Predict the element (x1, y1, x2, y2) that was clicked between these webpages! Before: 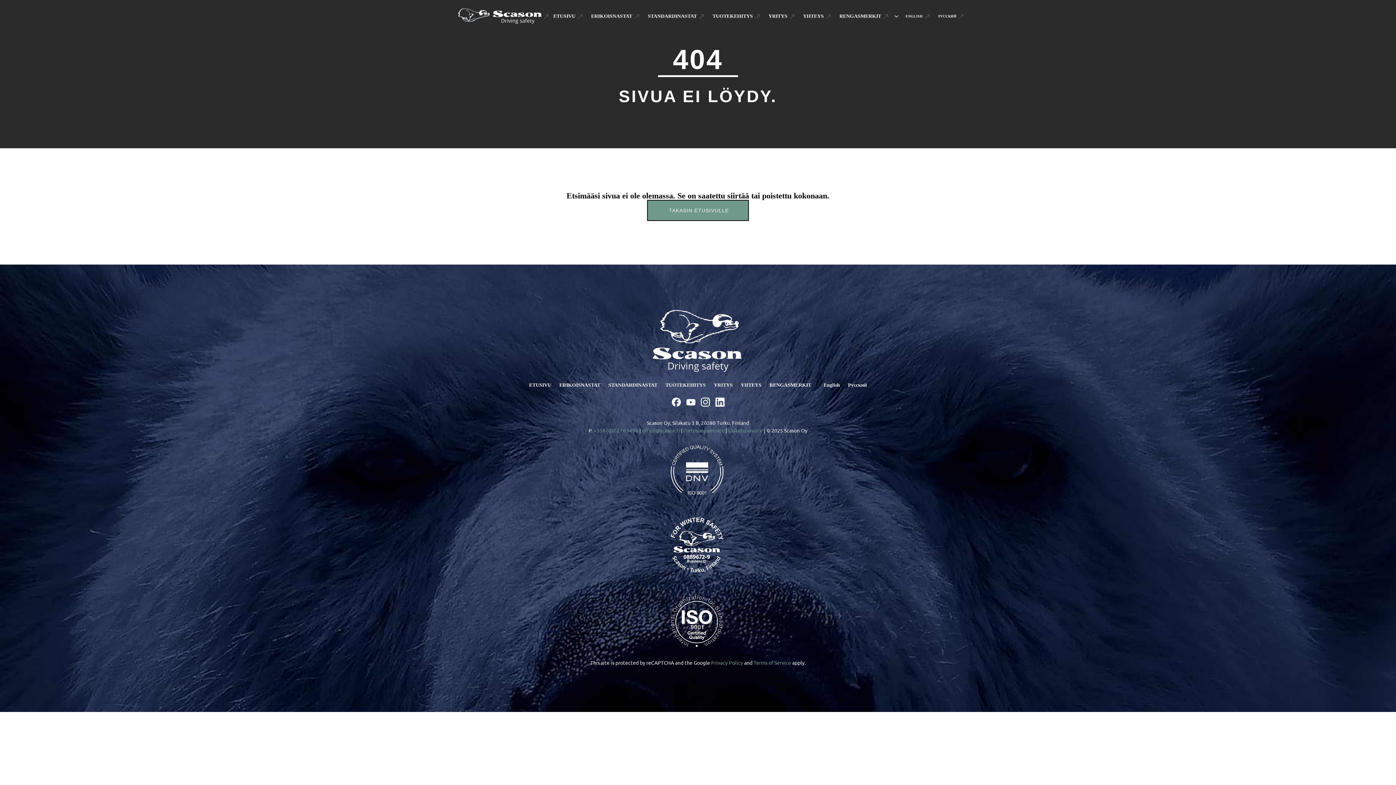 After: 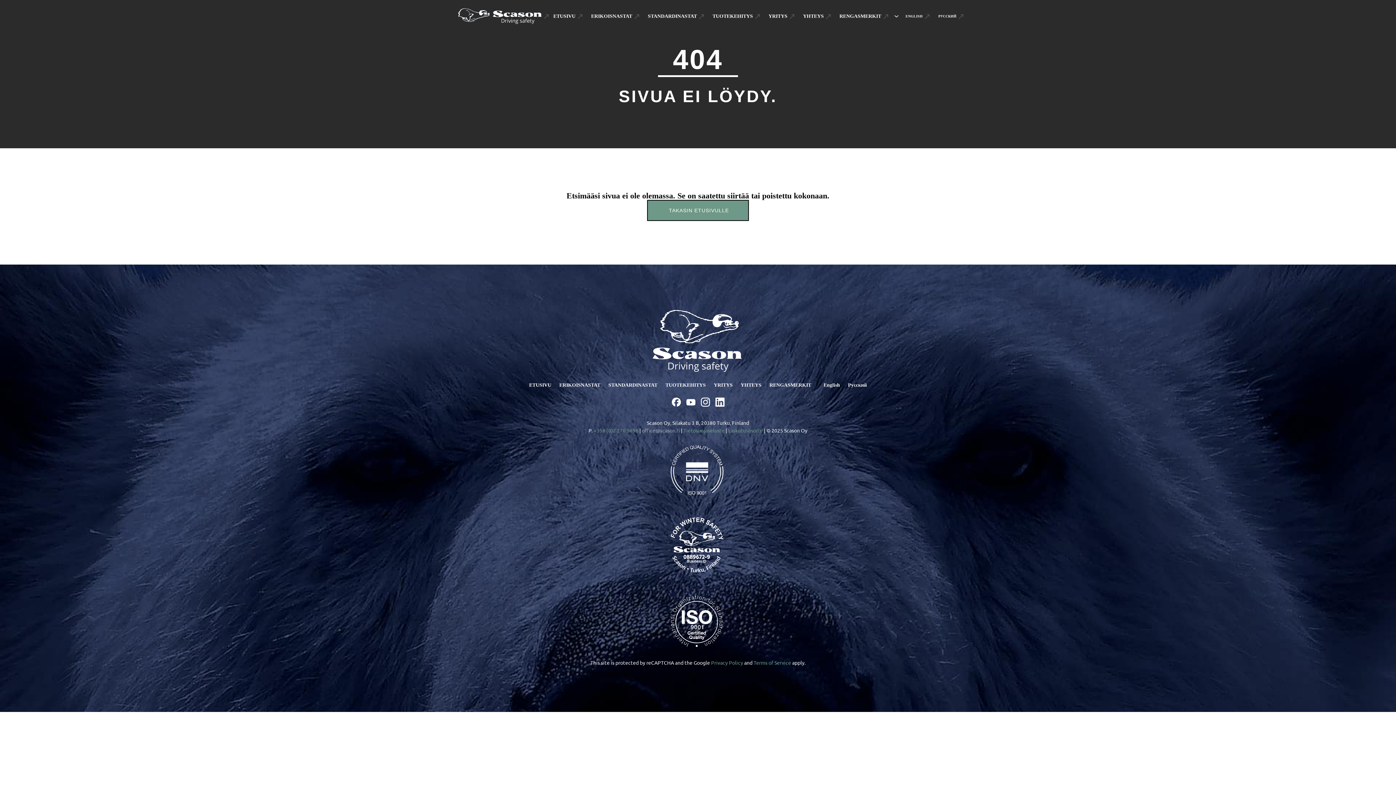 Action: label: office@scason.fi bbox: (642, 427, 680, 433)